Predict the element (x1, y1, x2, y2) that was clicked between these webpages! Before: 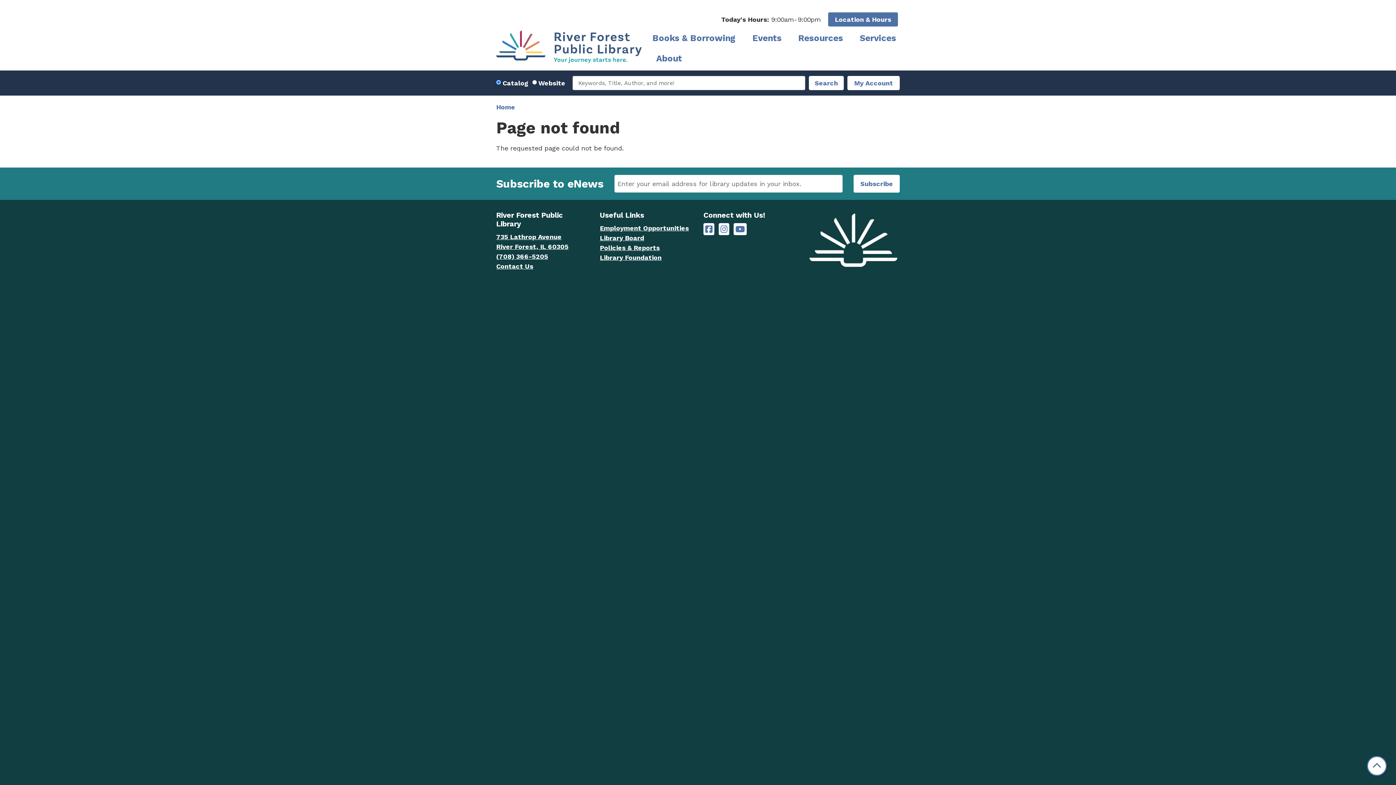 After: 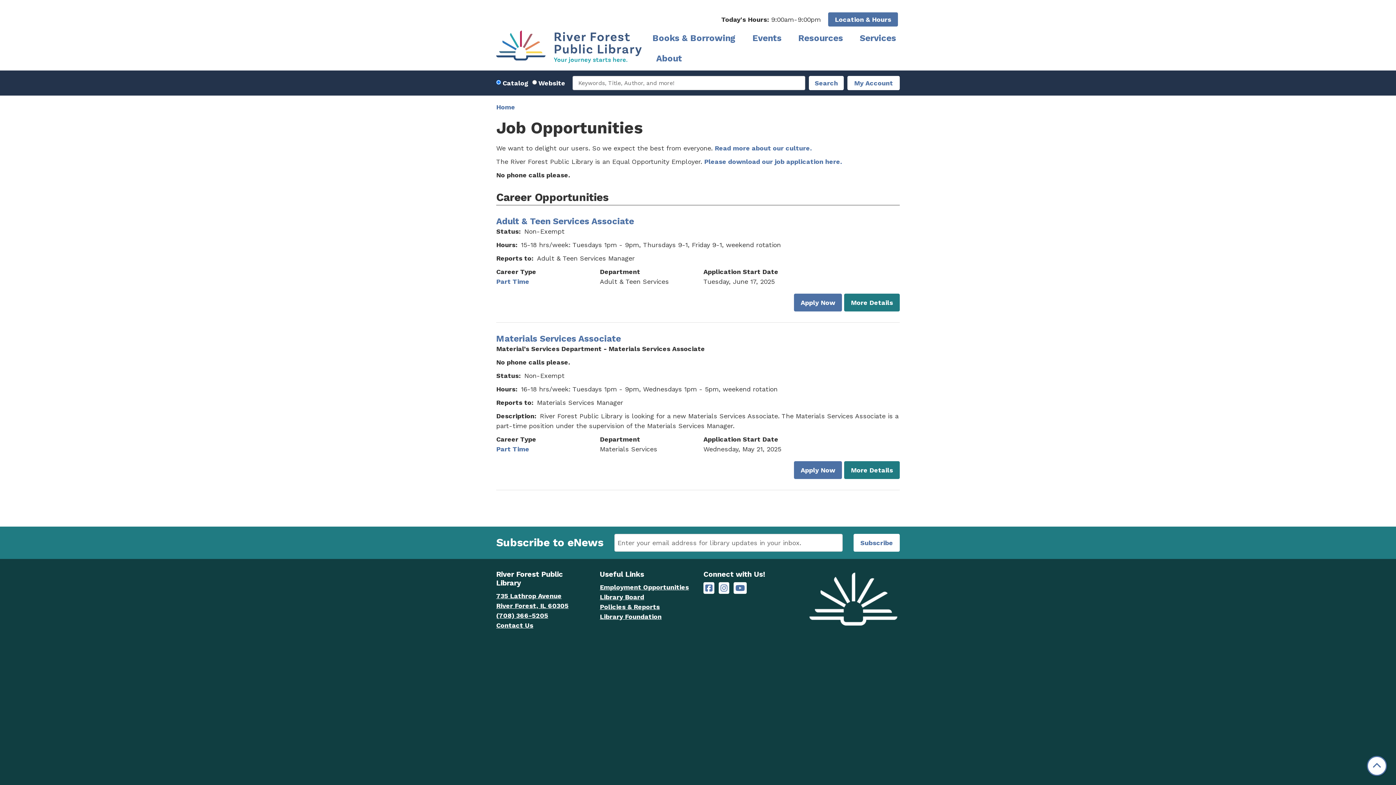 Action: bbox: (600, 224, 689, 232) label: Employment Opportunities